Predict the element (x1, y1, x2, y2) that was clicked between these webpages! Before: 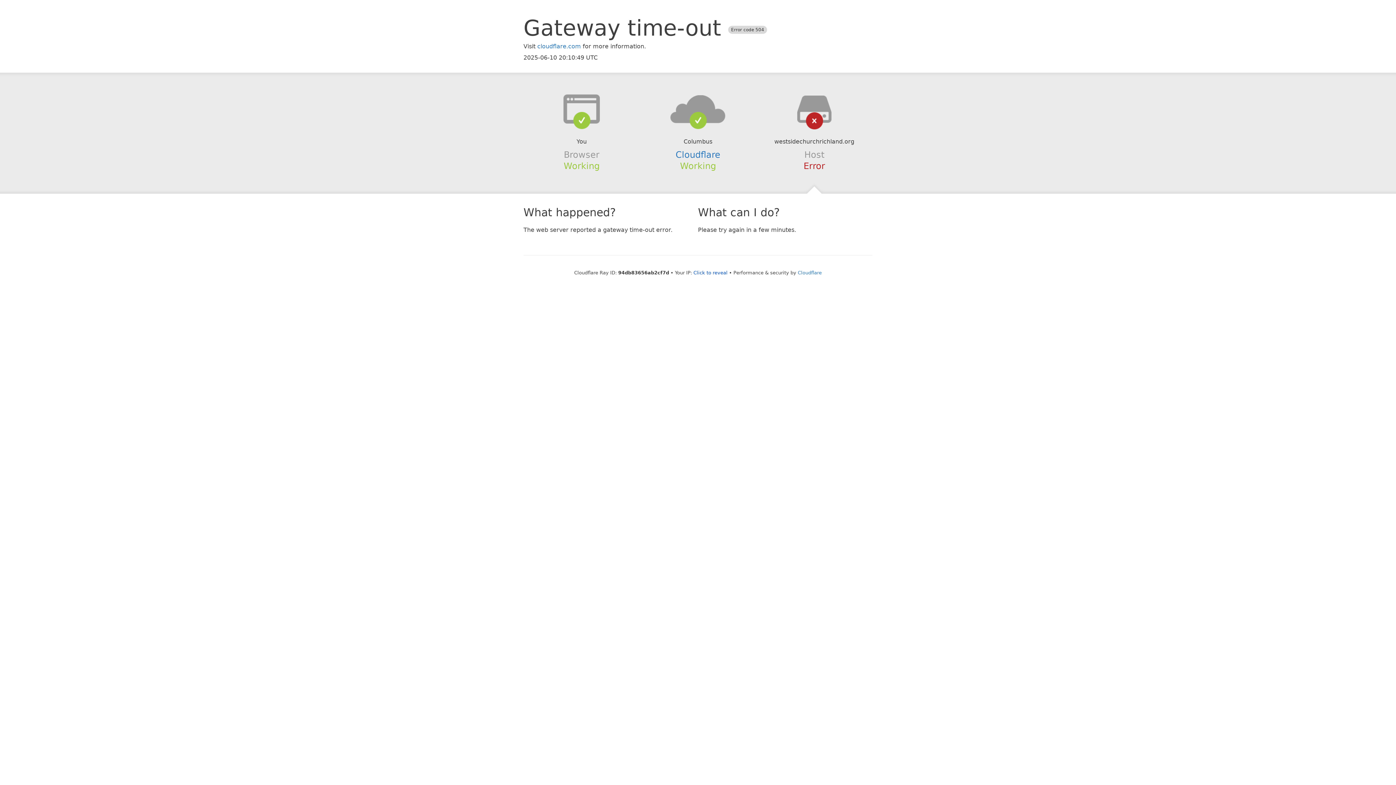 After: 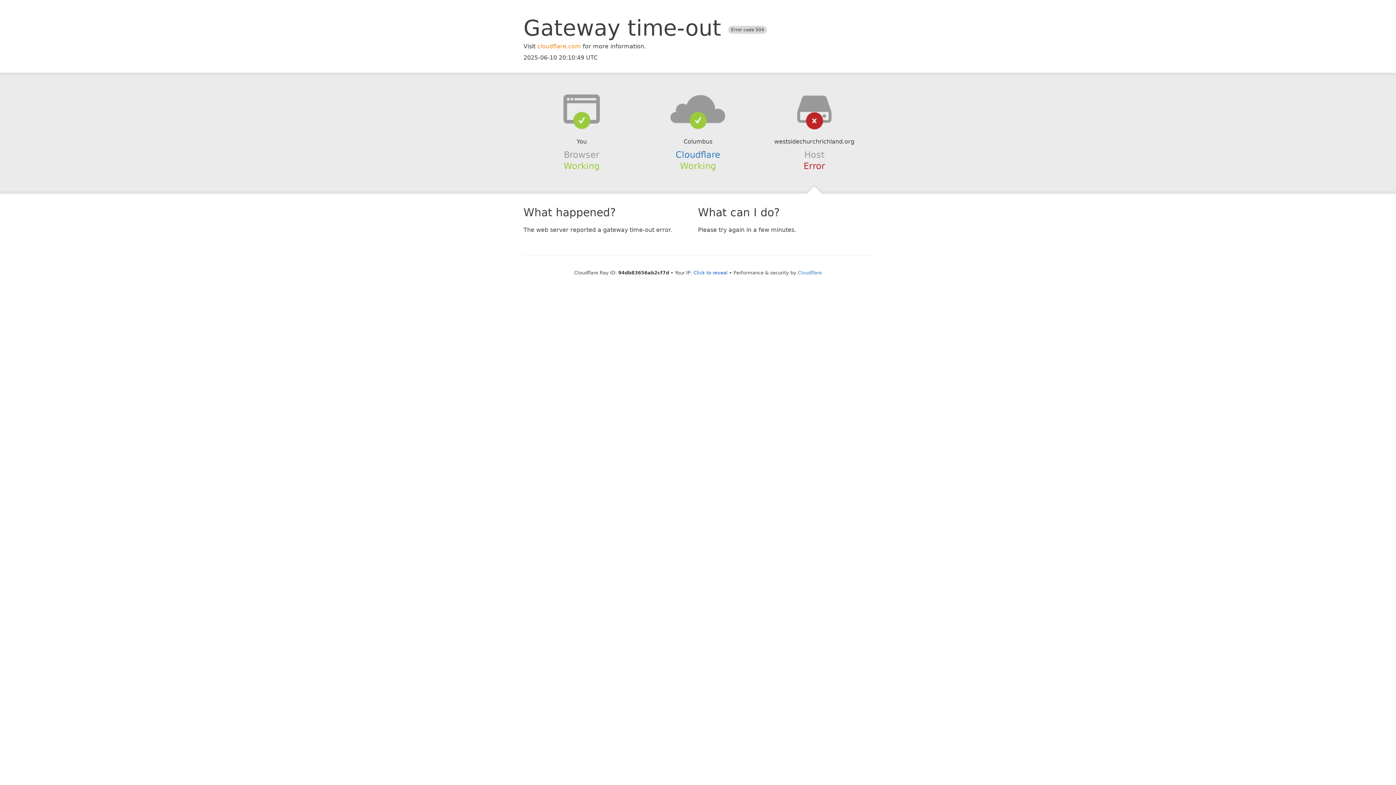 Action: bbox: (537, 42, 581, 49) label: cloudflare.com